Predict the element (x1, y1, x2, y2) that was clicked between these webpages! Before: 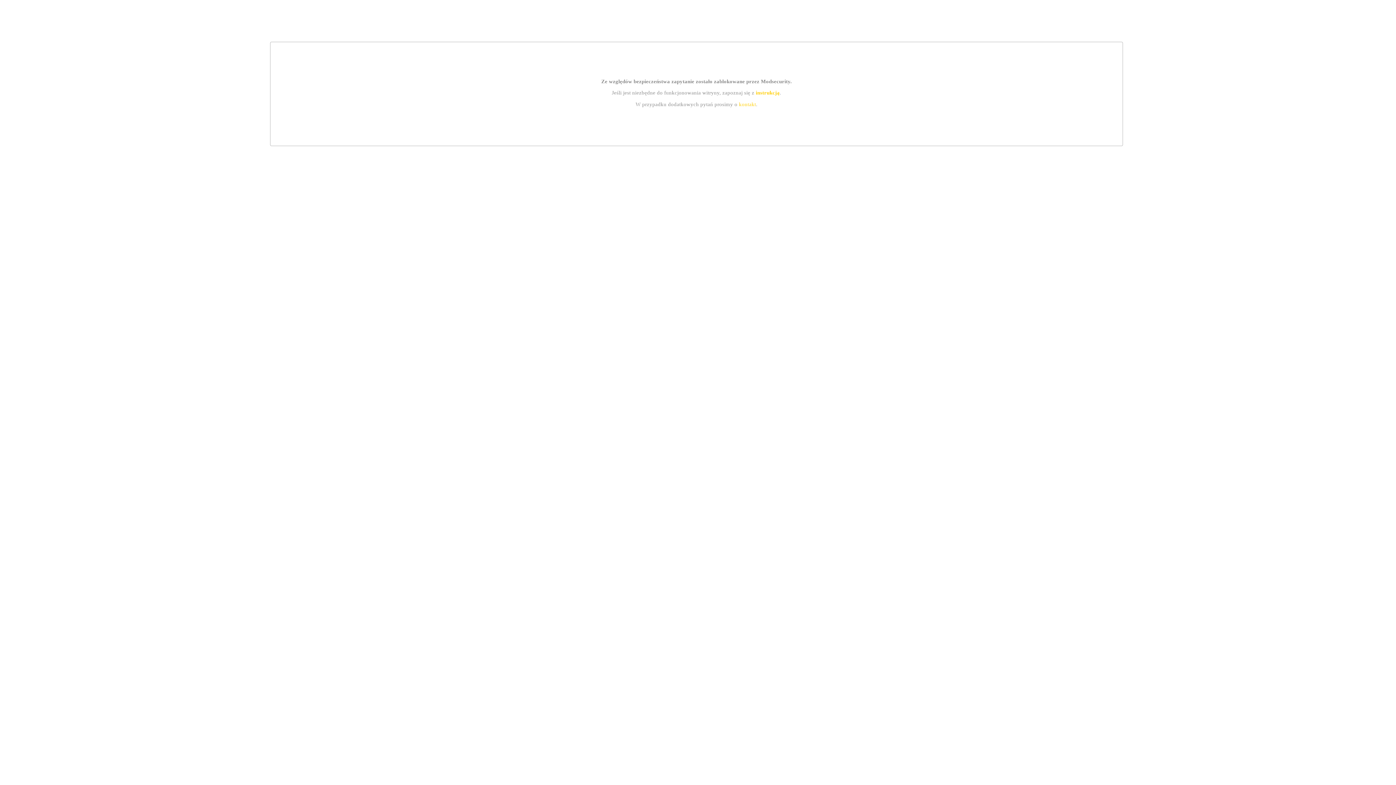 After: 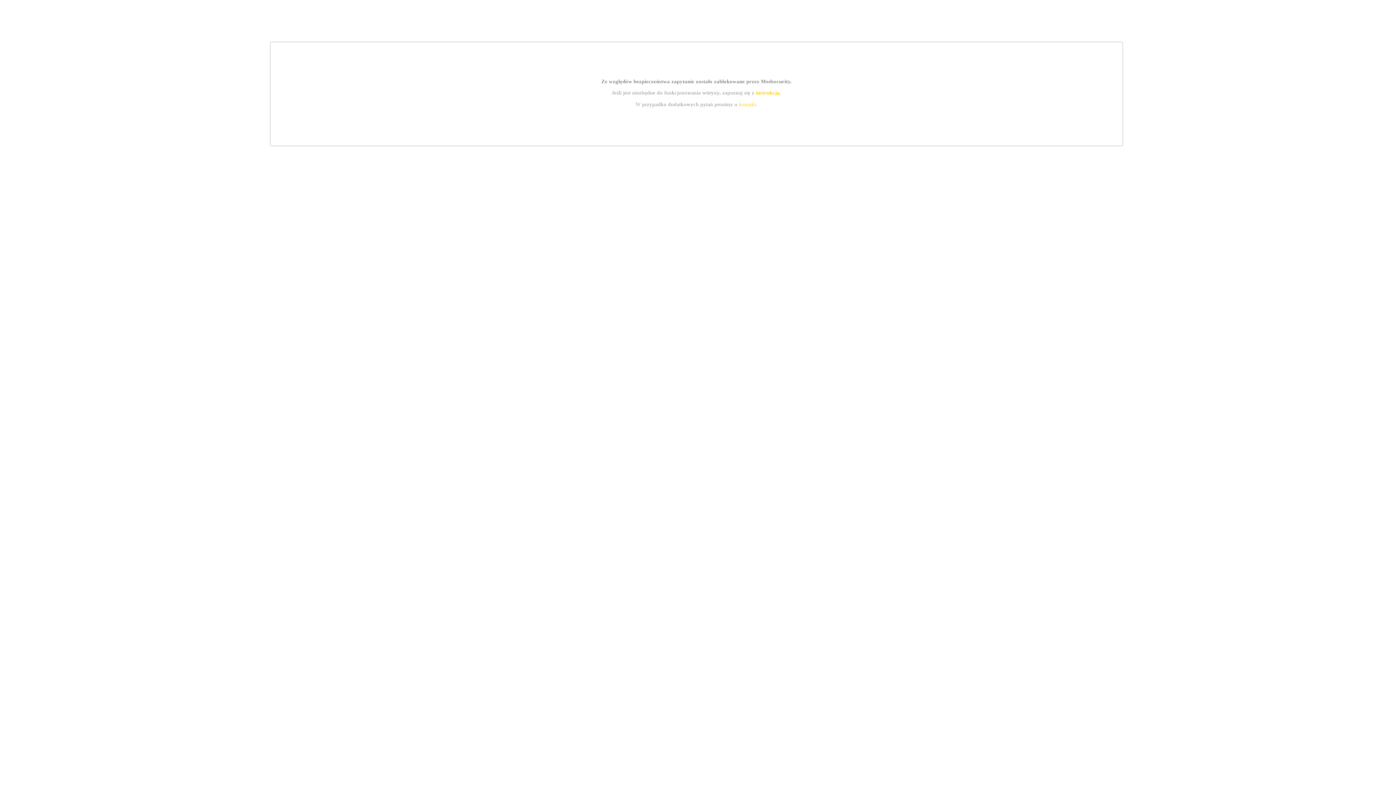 Action: label: kontakt bbox: (739, 101, 756, 107)